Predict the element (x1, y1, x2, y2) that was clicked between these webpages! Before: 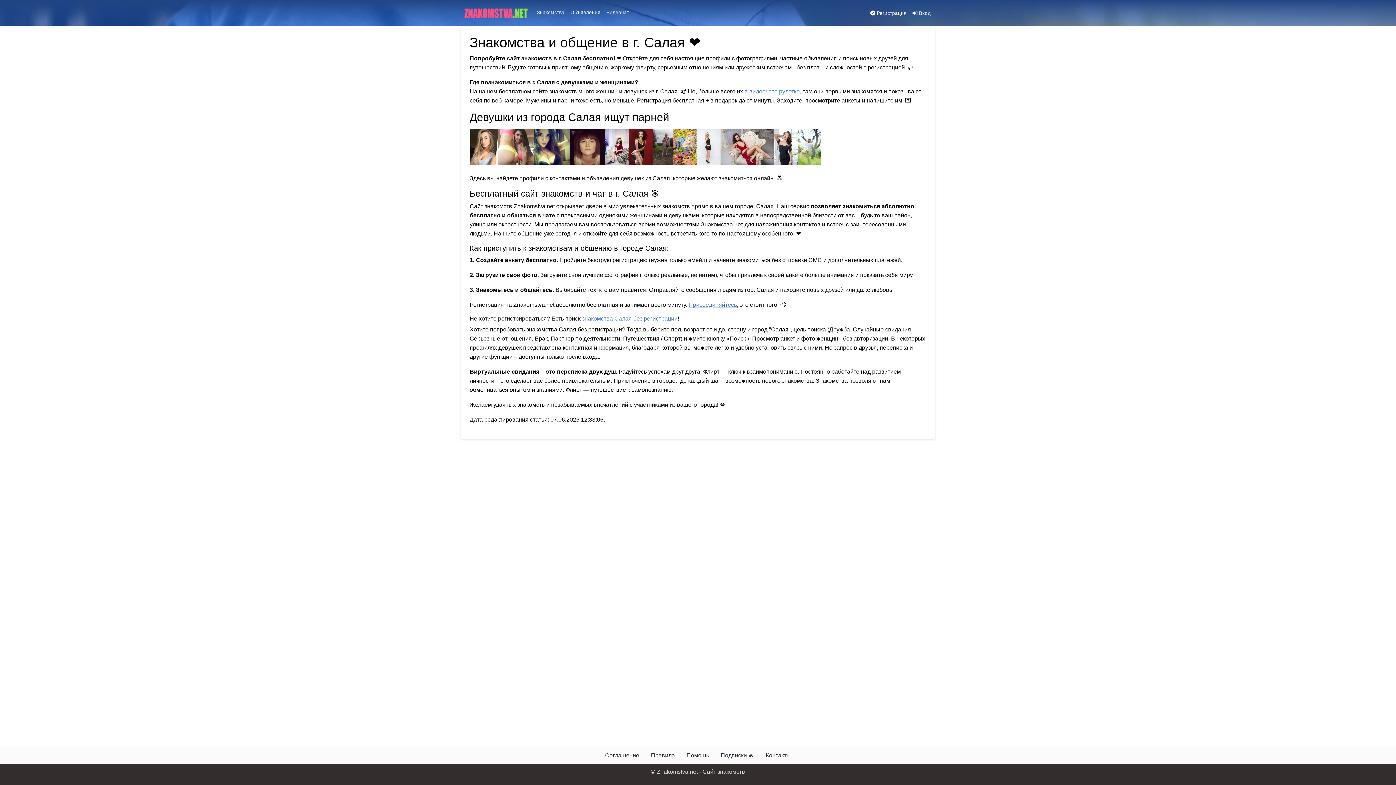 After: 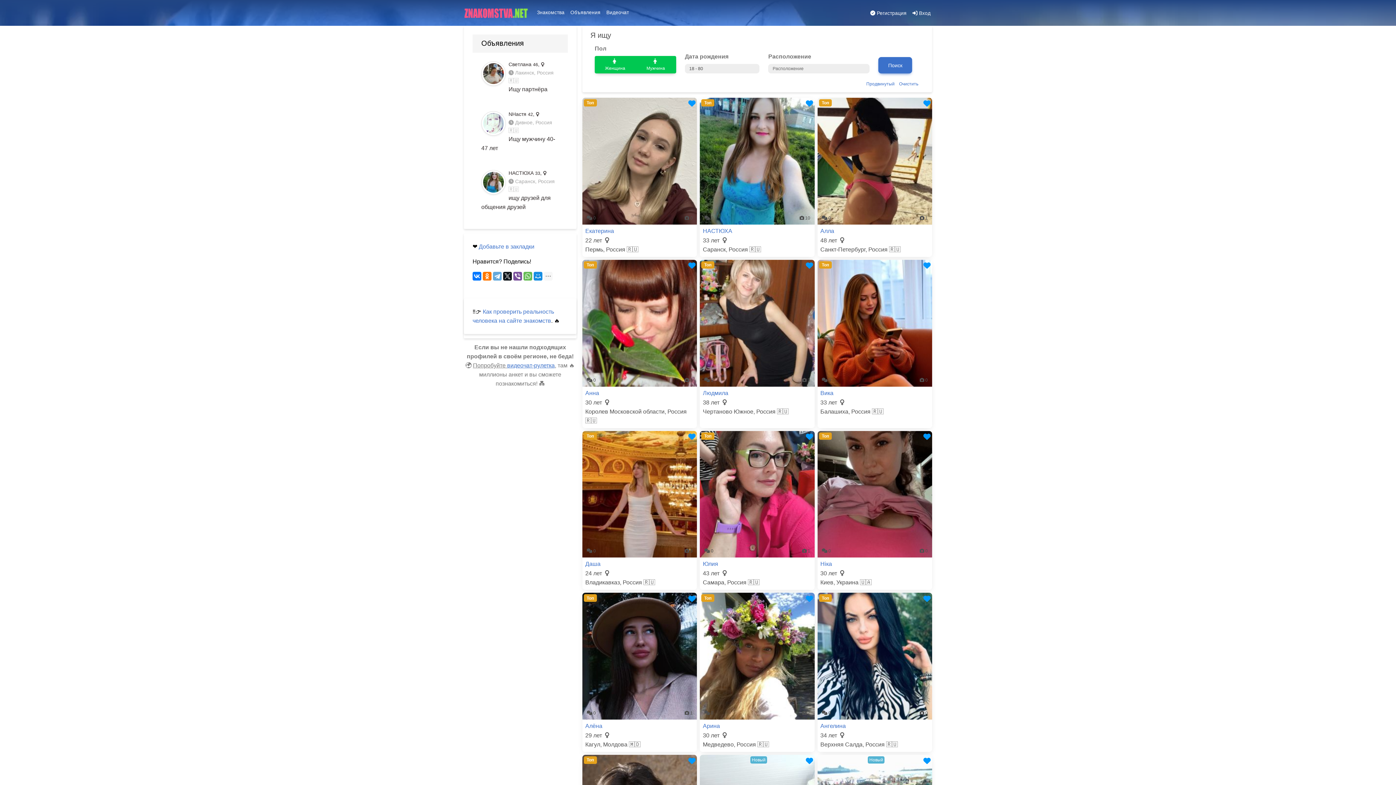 Action: bbox: (534, 5, 567, 19) label: Знакомства